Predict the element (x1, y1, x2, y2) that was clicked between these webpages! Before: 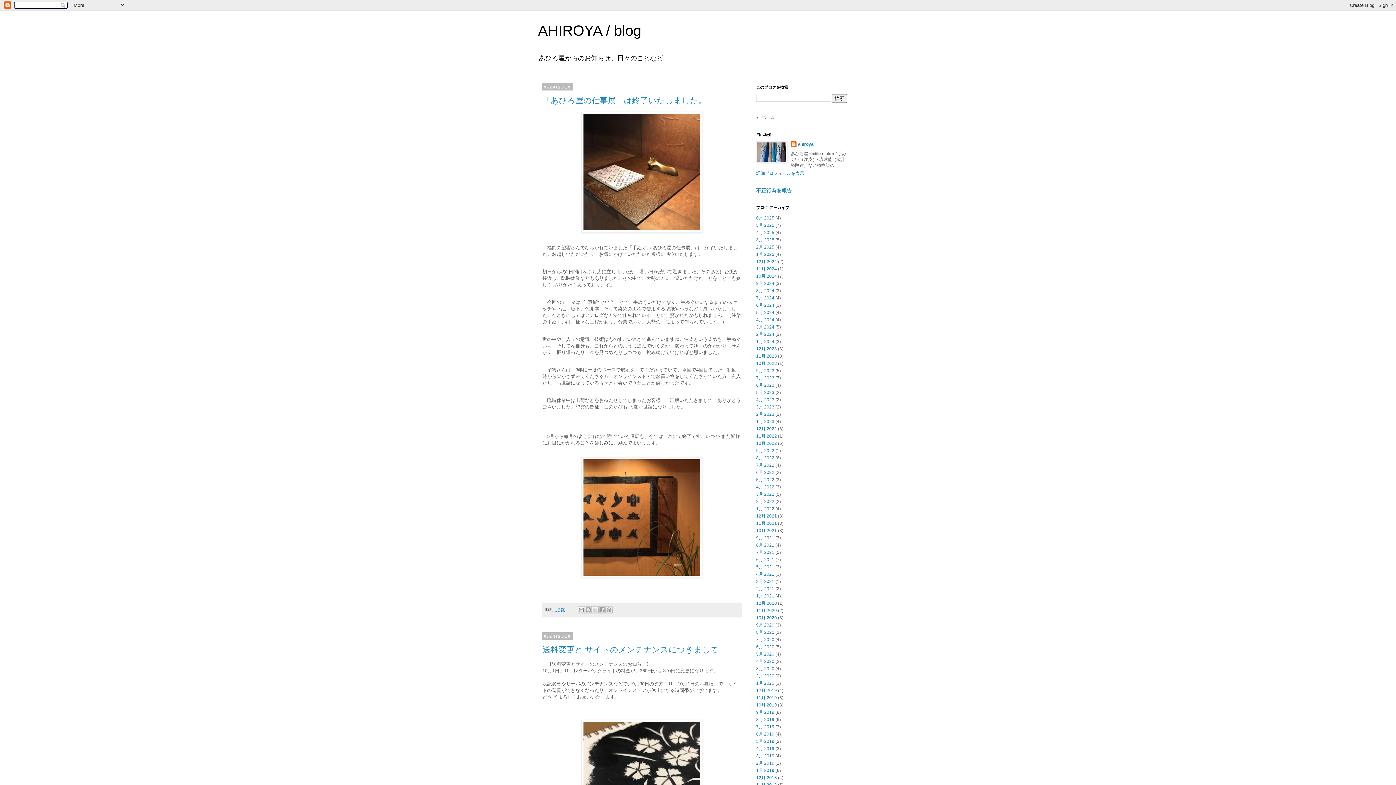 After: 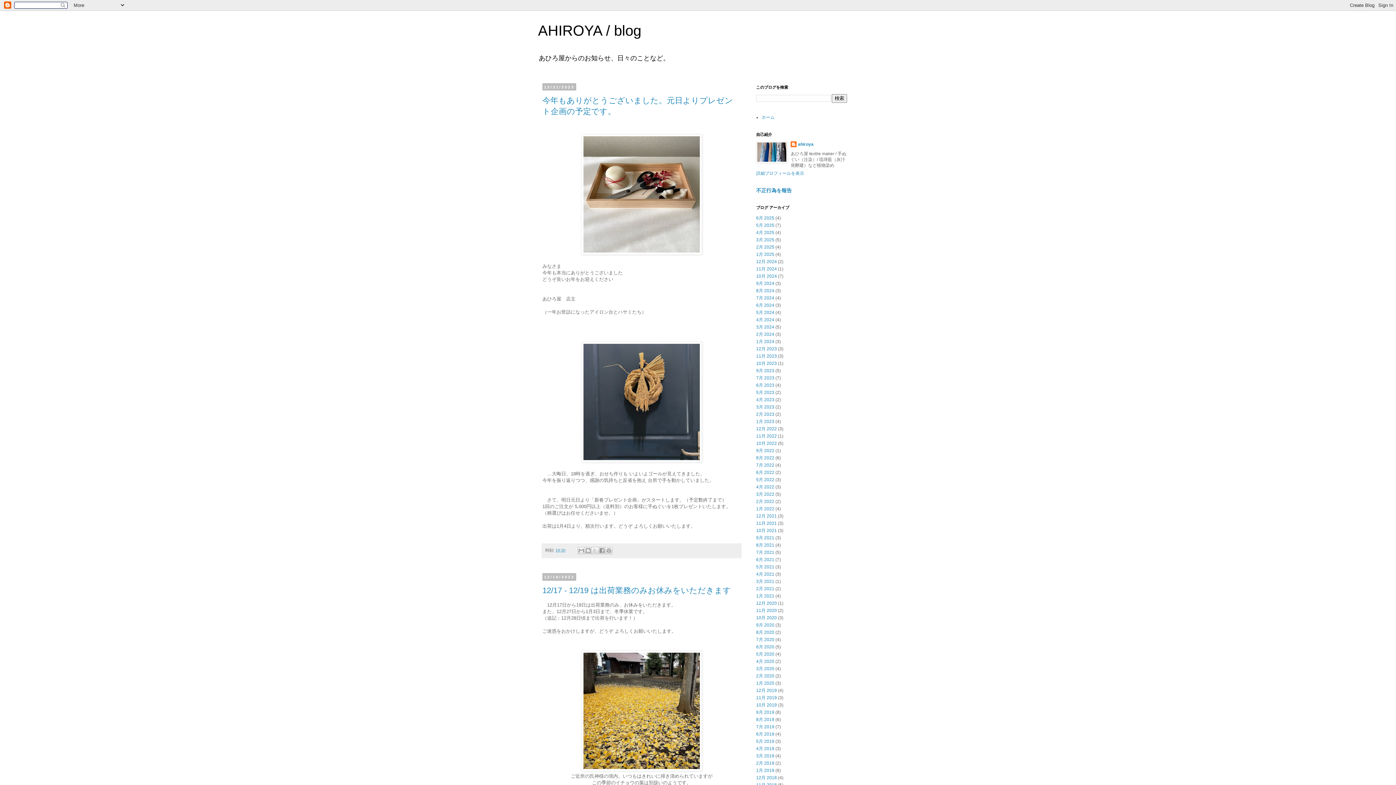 Action: label: 12月 2023 bbox: (756, 346, 777, 351)